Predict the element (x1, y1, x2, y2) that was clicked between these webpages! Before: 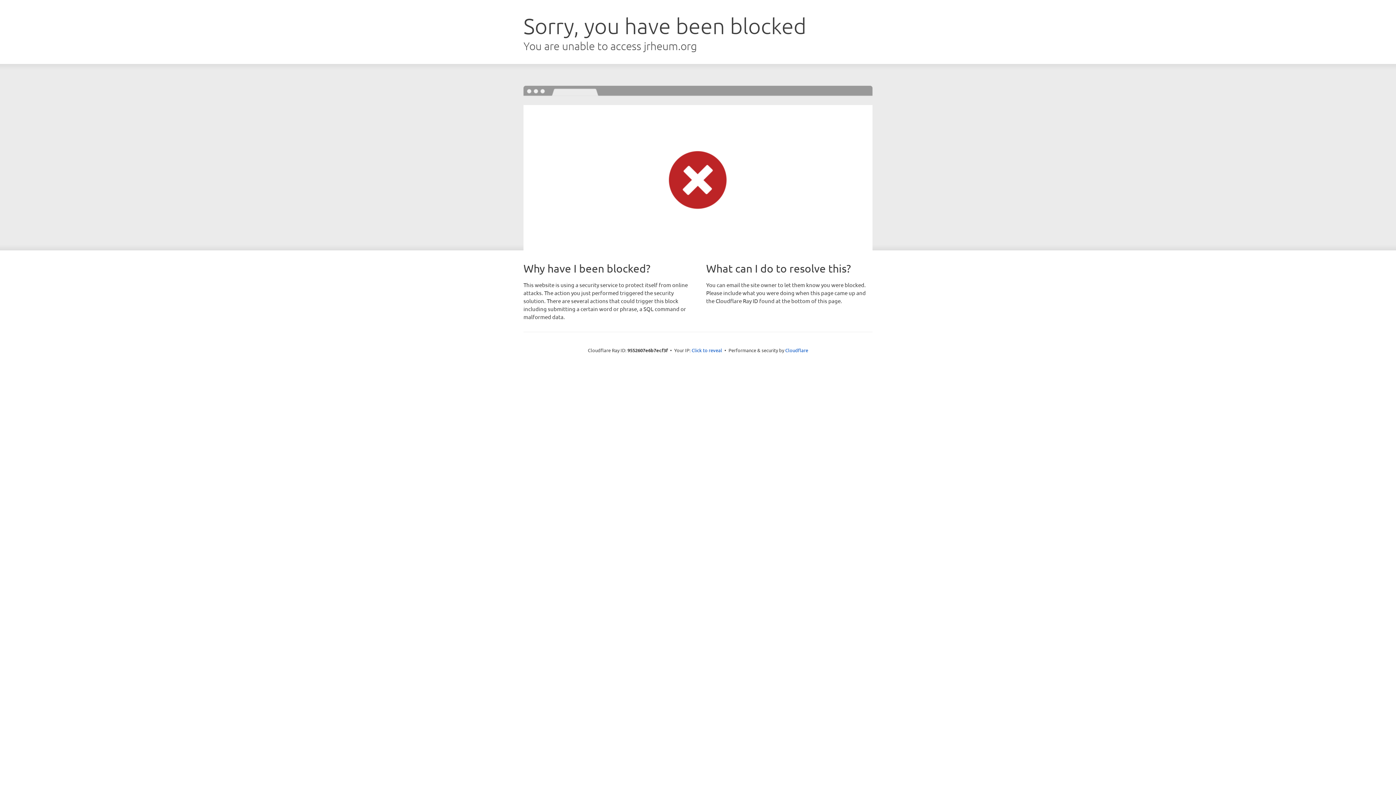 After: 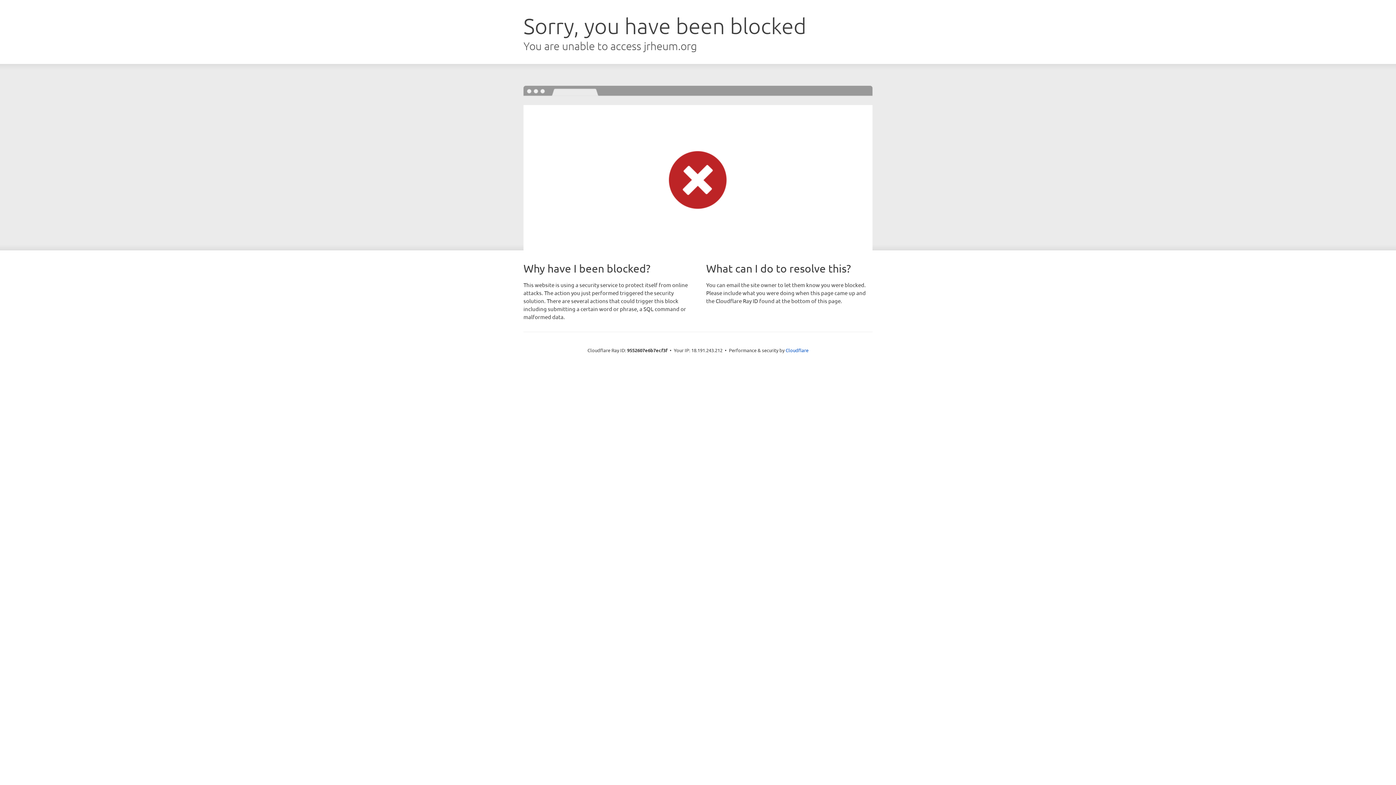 Action: bbox: (691, 346, 722, 353) label: Click to reveal